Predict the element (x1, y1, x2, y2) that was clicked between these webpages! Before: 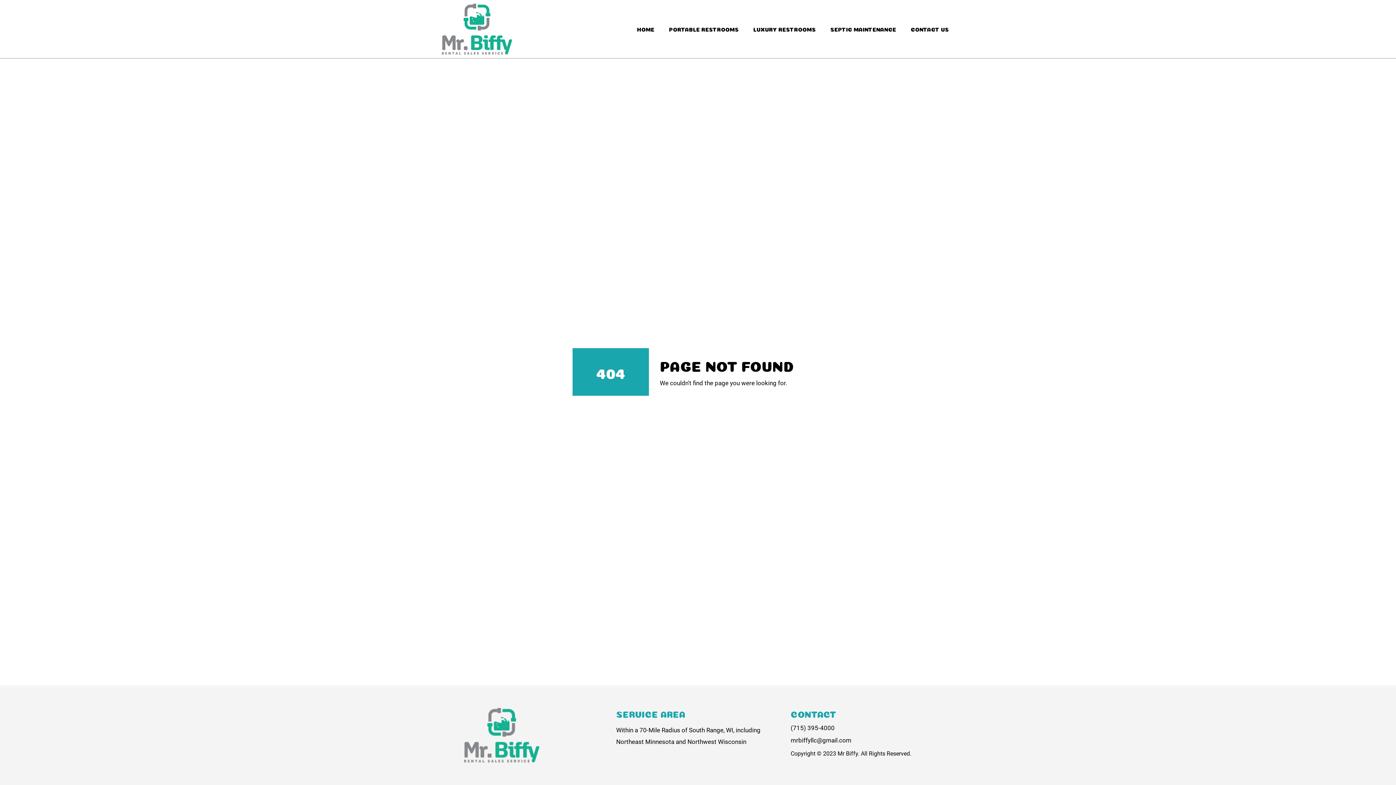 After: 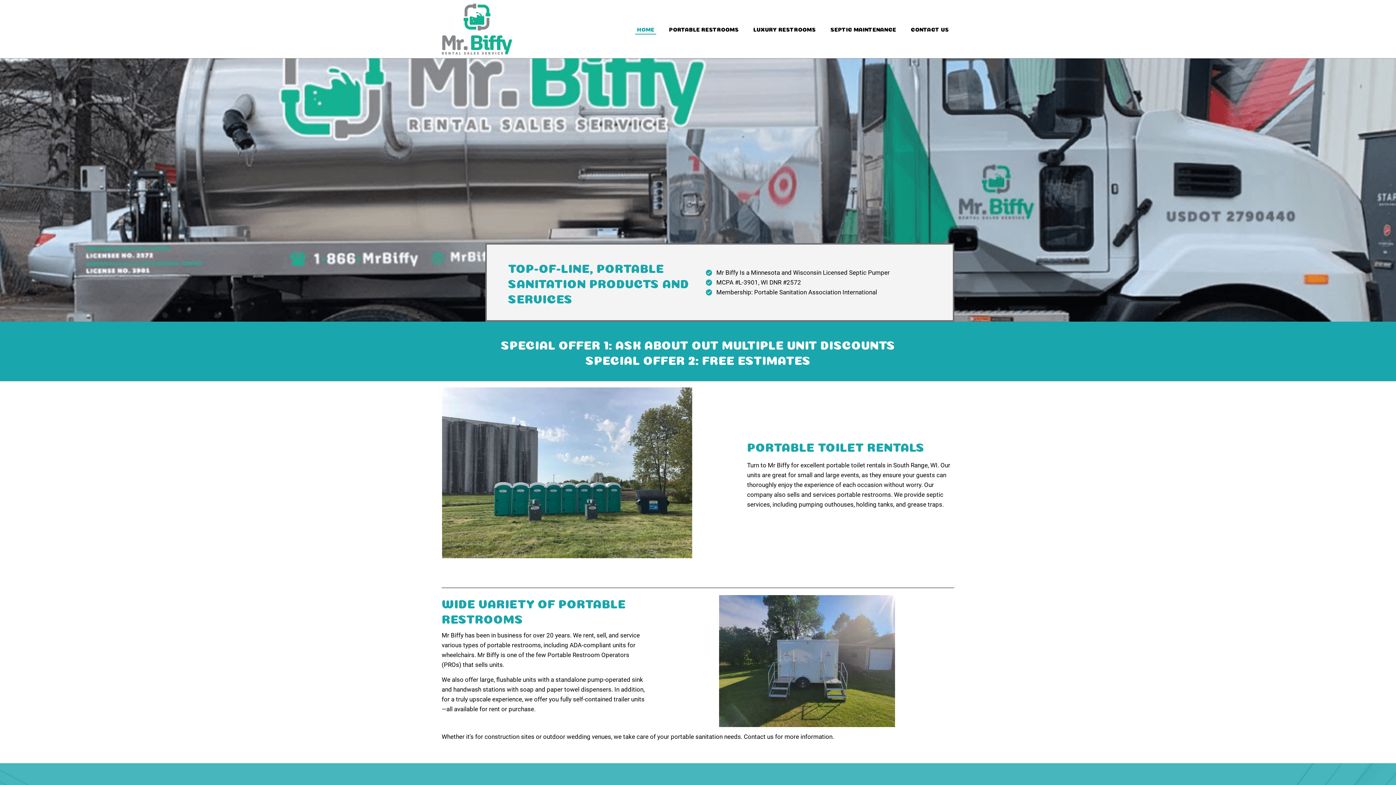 Action: bbox: (441, 3, 512, 54)